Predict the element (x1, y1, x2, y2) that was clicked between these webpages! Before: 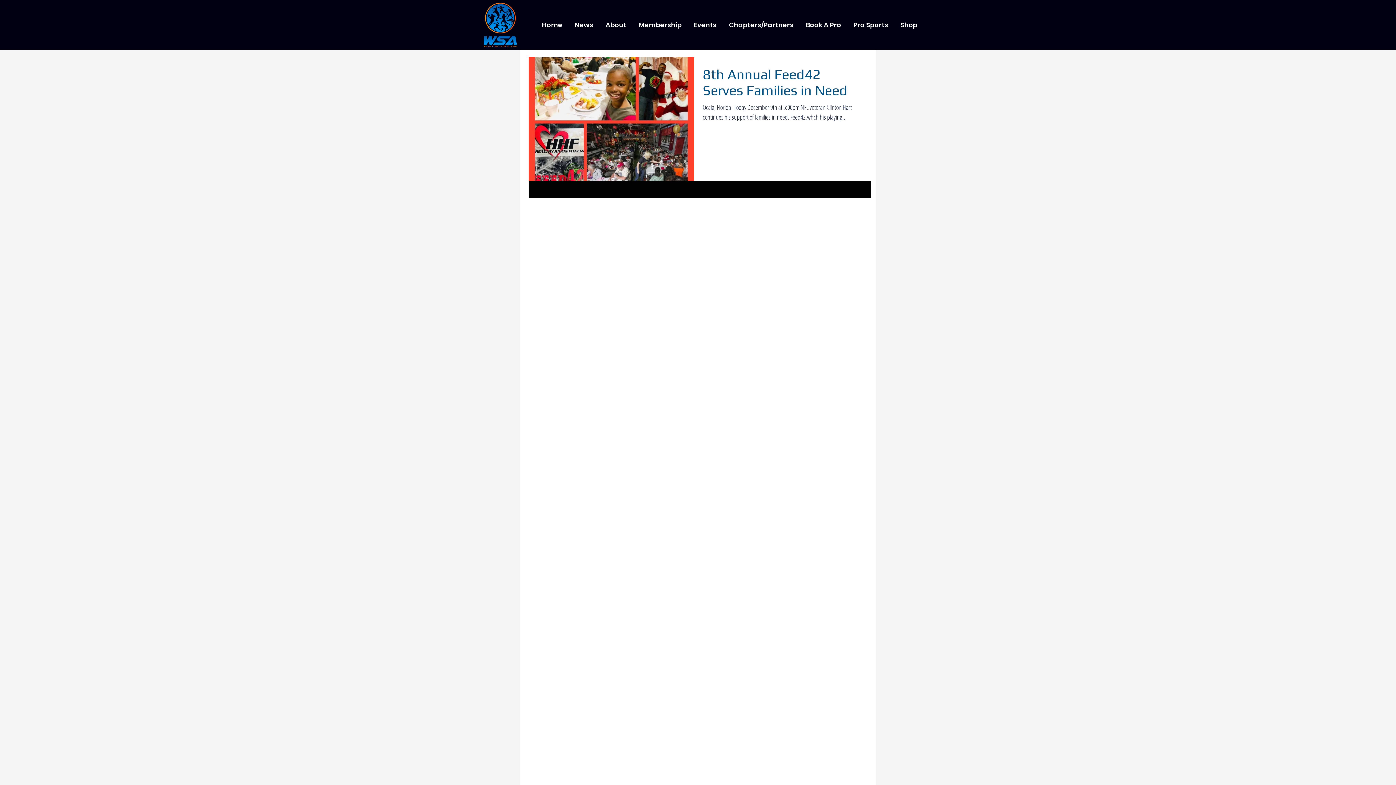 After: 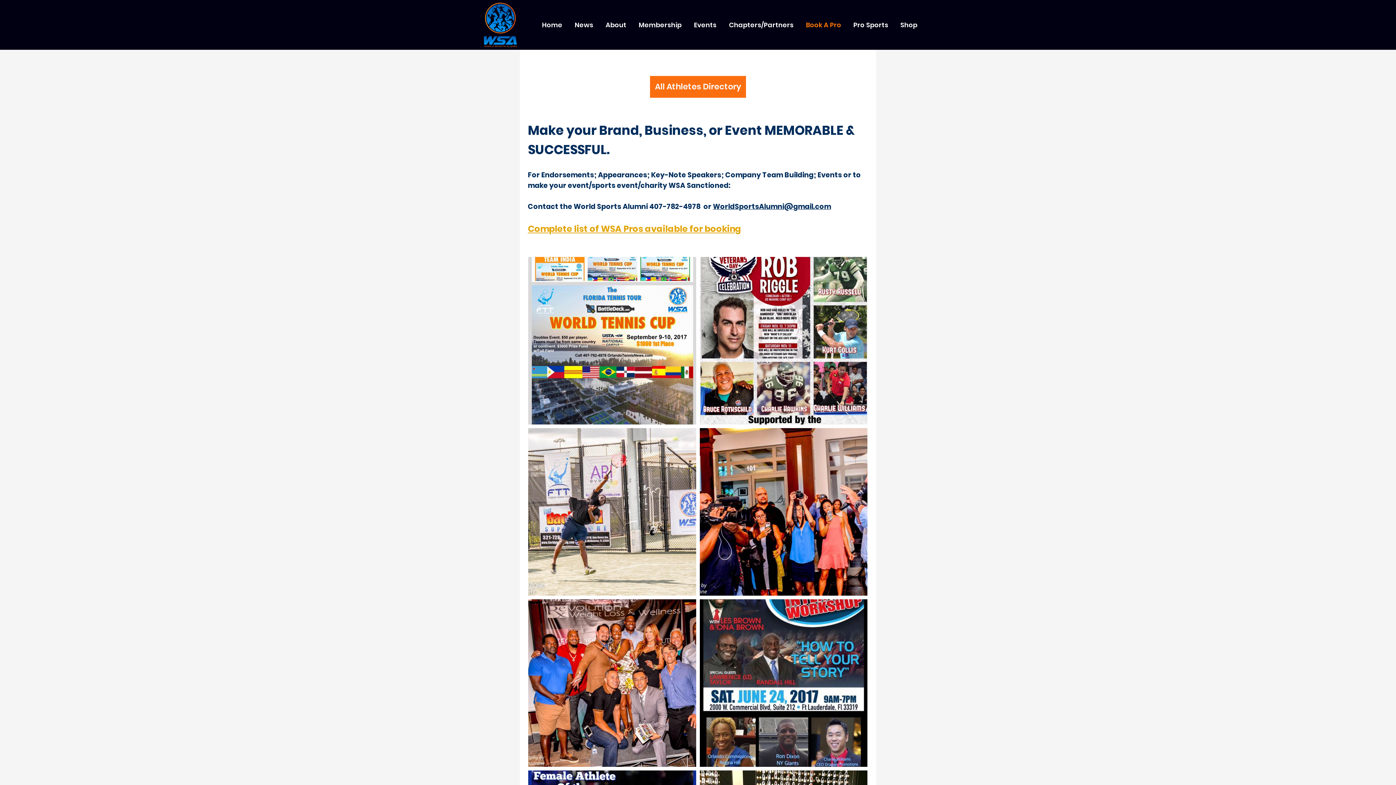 Action: bbox: (800, 0, 847, 49) label: Book A Pro